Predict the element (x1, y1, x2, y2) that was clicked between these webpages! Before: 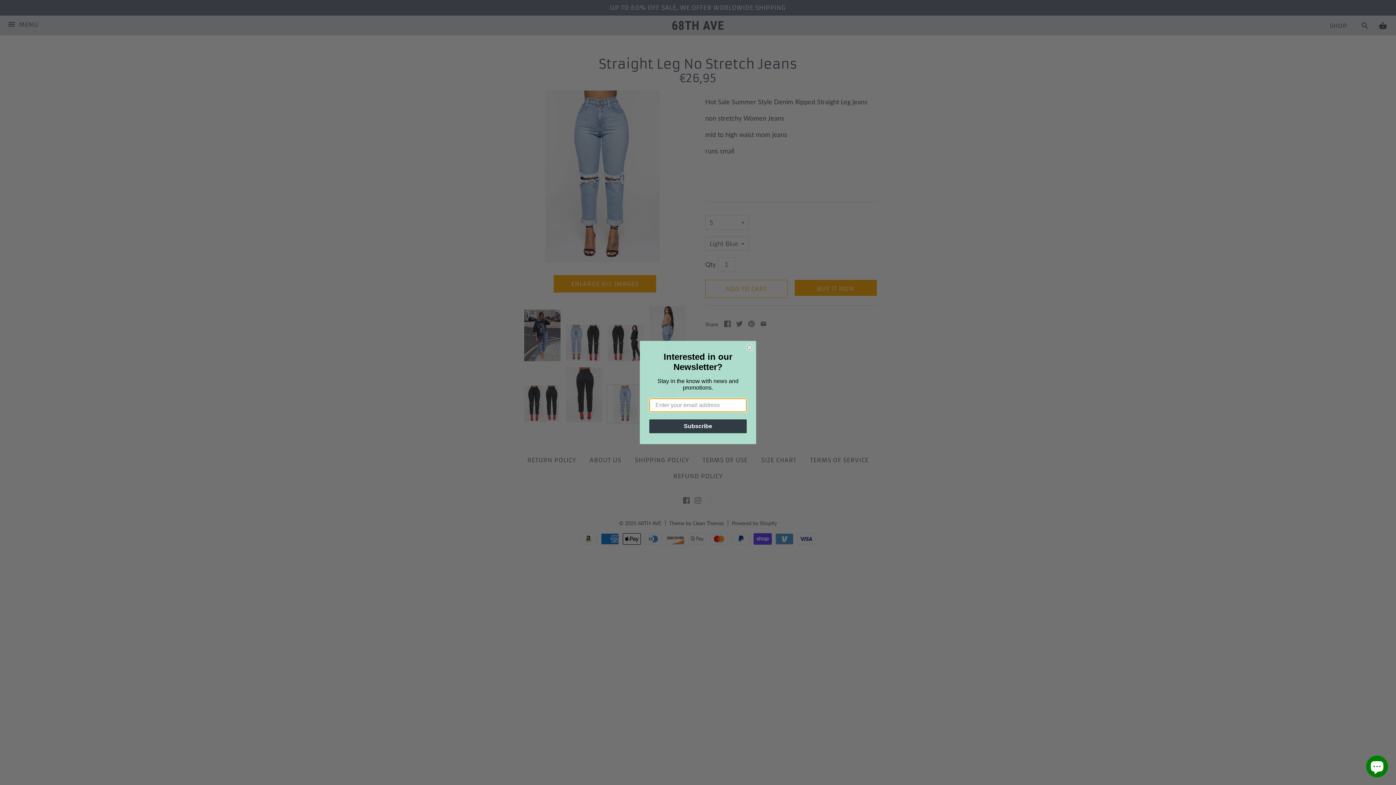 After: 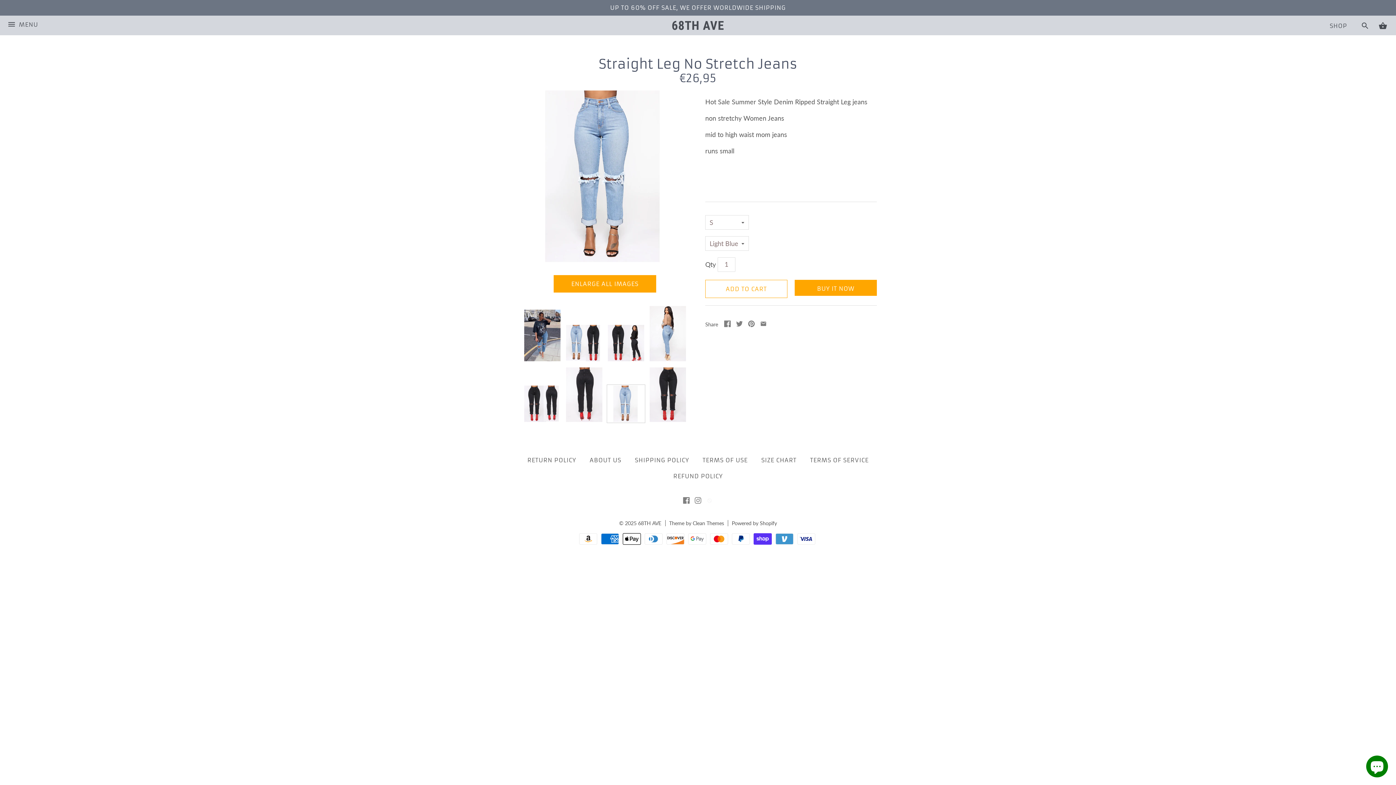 Action: label: Close dialog bbox: (746, 344, 753, 351)